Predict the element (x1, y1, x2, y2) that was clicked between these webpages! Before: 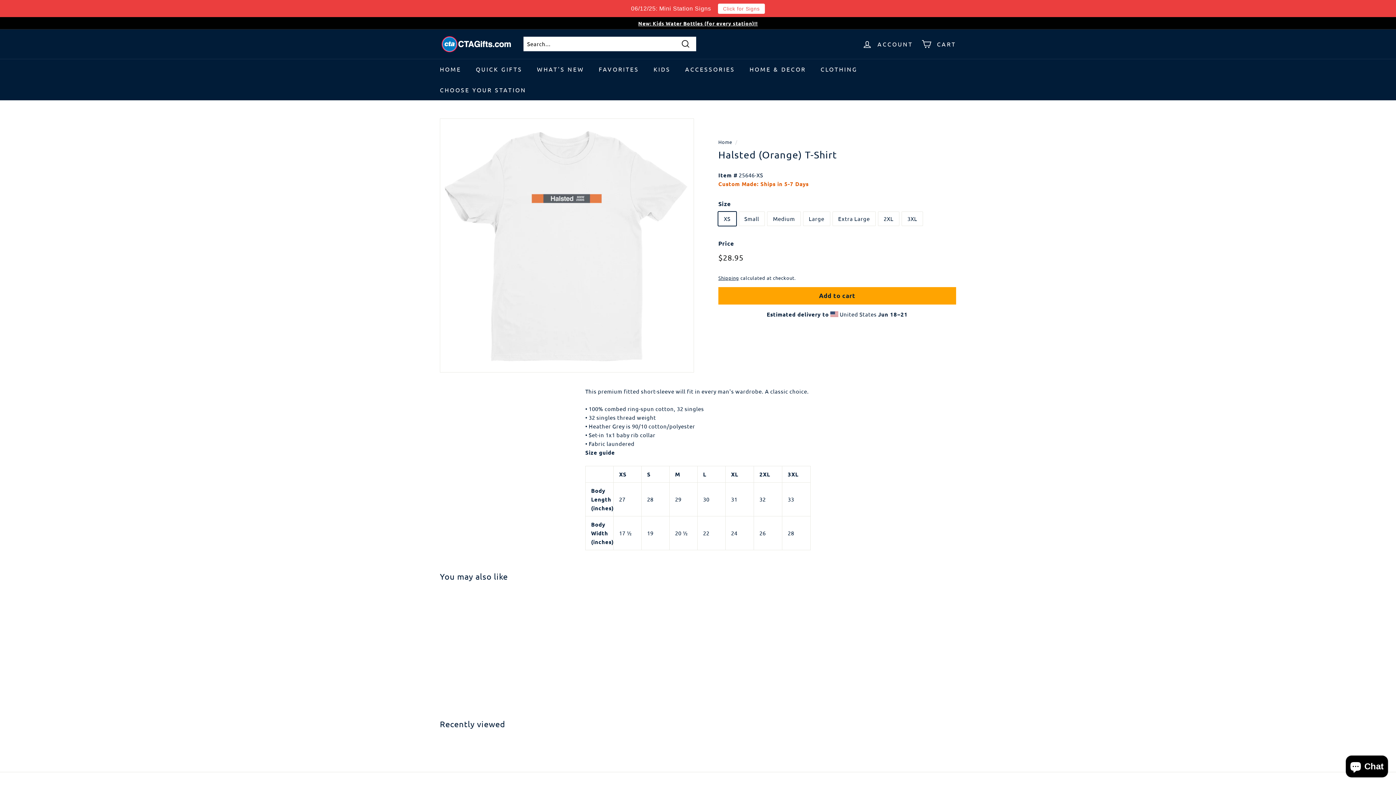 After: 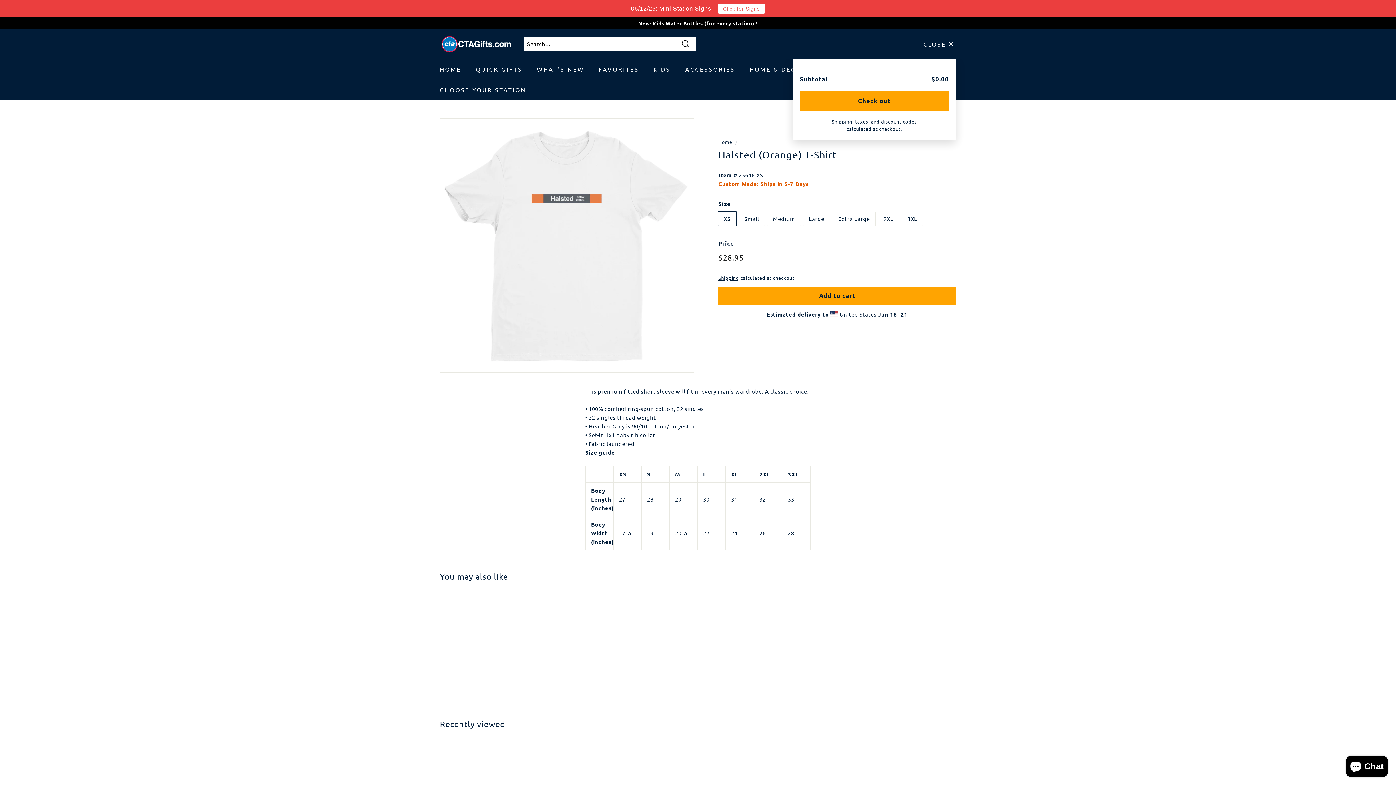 Action: bbox: (917, 33, 960, 55) label: CART